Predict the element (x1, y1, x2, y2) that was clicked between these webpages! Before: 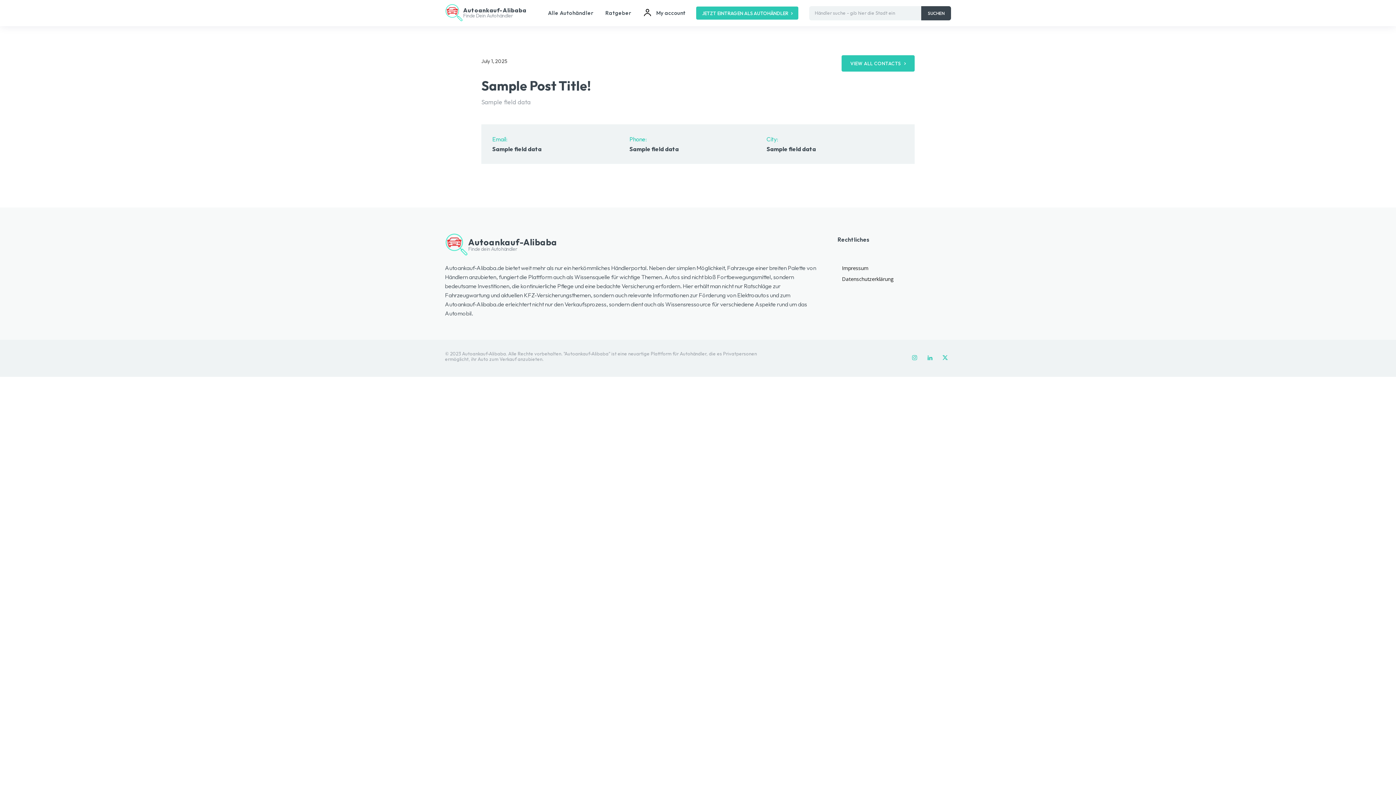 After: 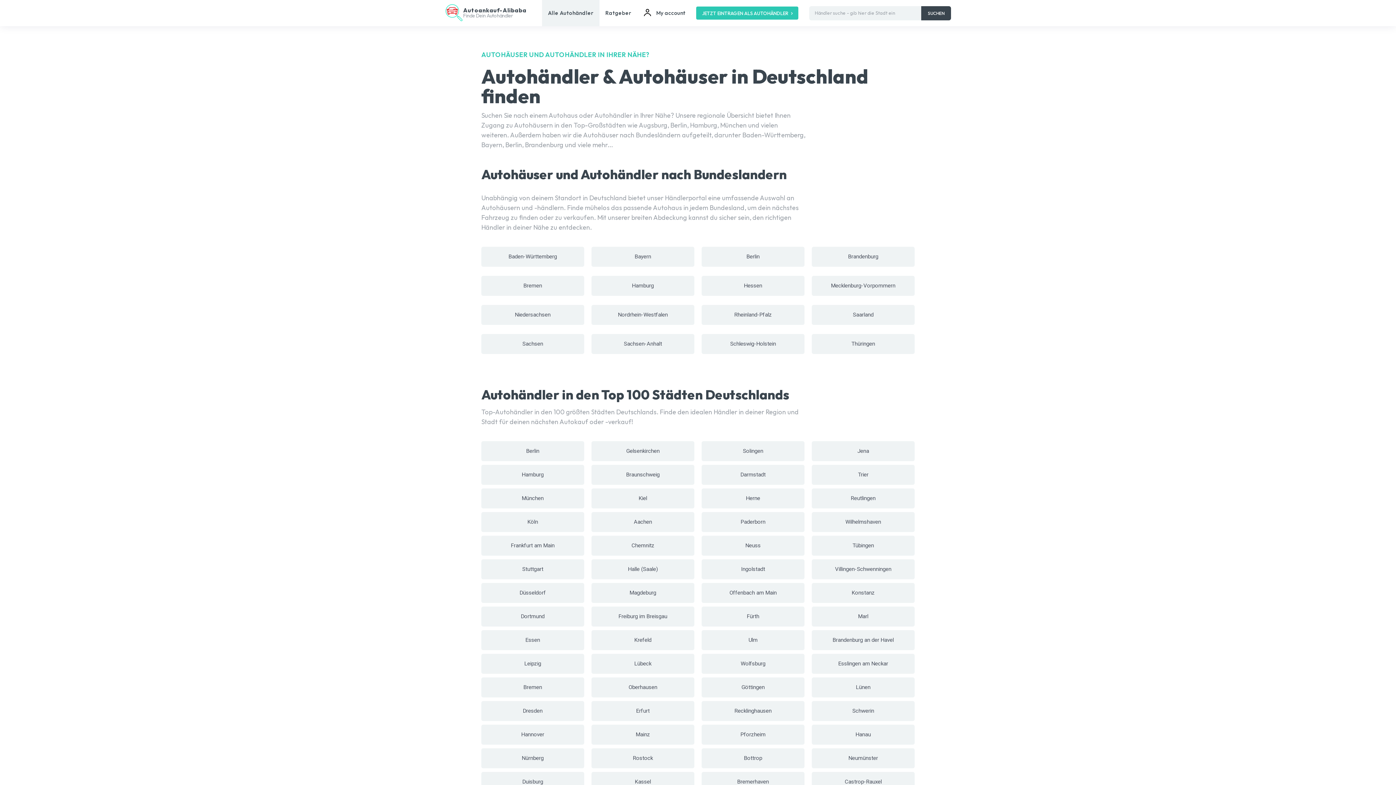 Action: label: Alle Autohändler bbox: (542, 0, 599, 26)